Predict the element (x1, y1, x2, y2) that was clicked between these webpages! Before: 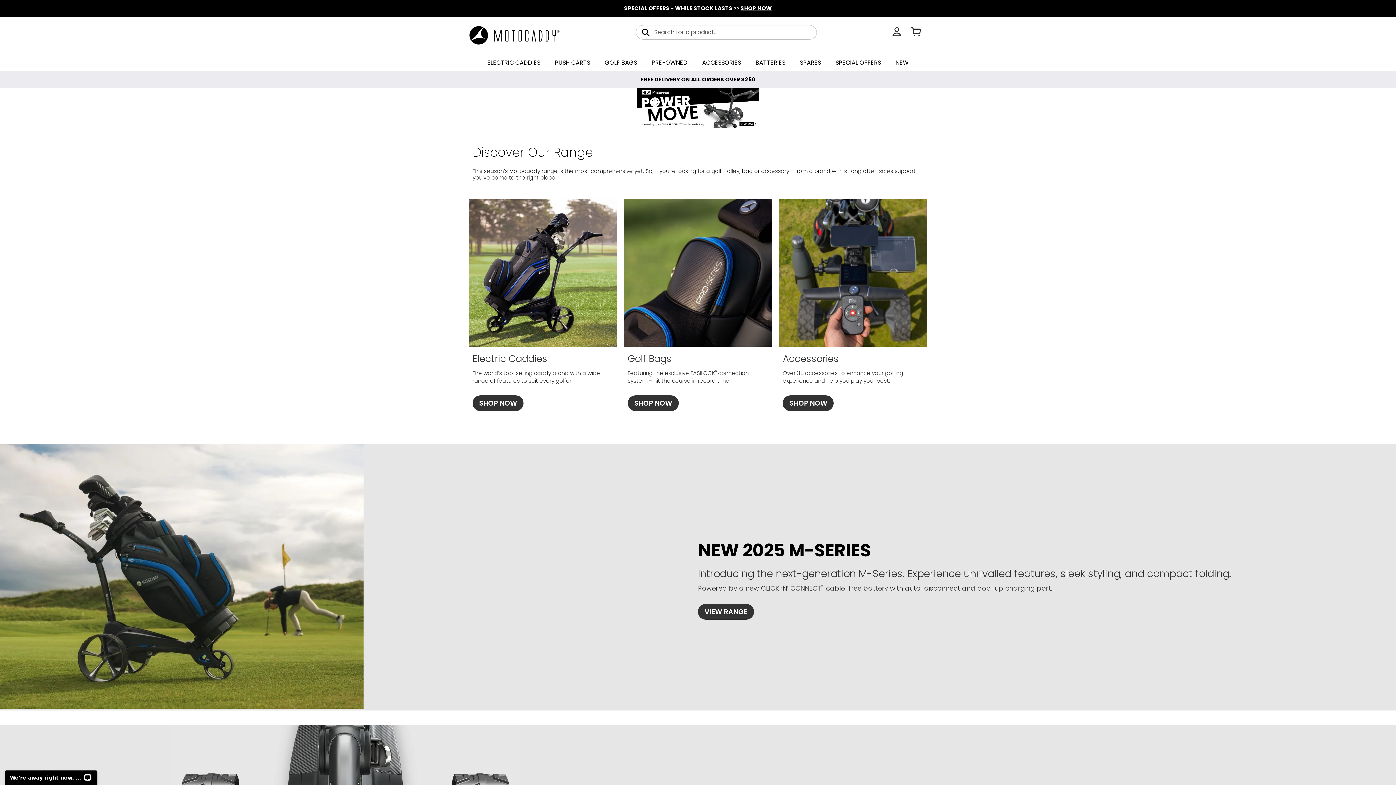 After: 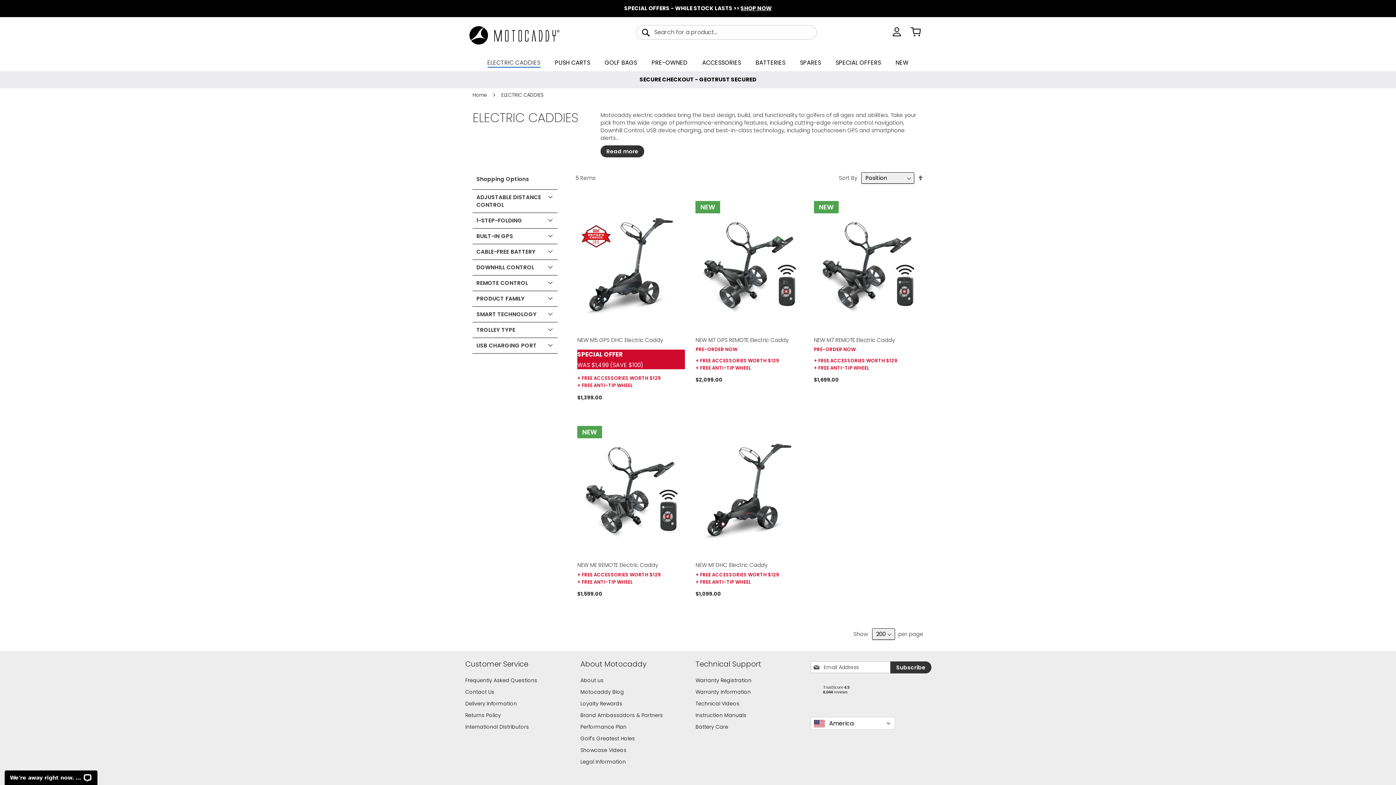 Action: label: SHOP NOW bbox: (472, 395, 523, 411)